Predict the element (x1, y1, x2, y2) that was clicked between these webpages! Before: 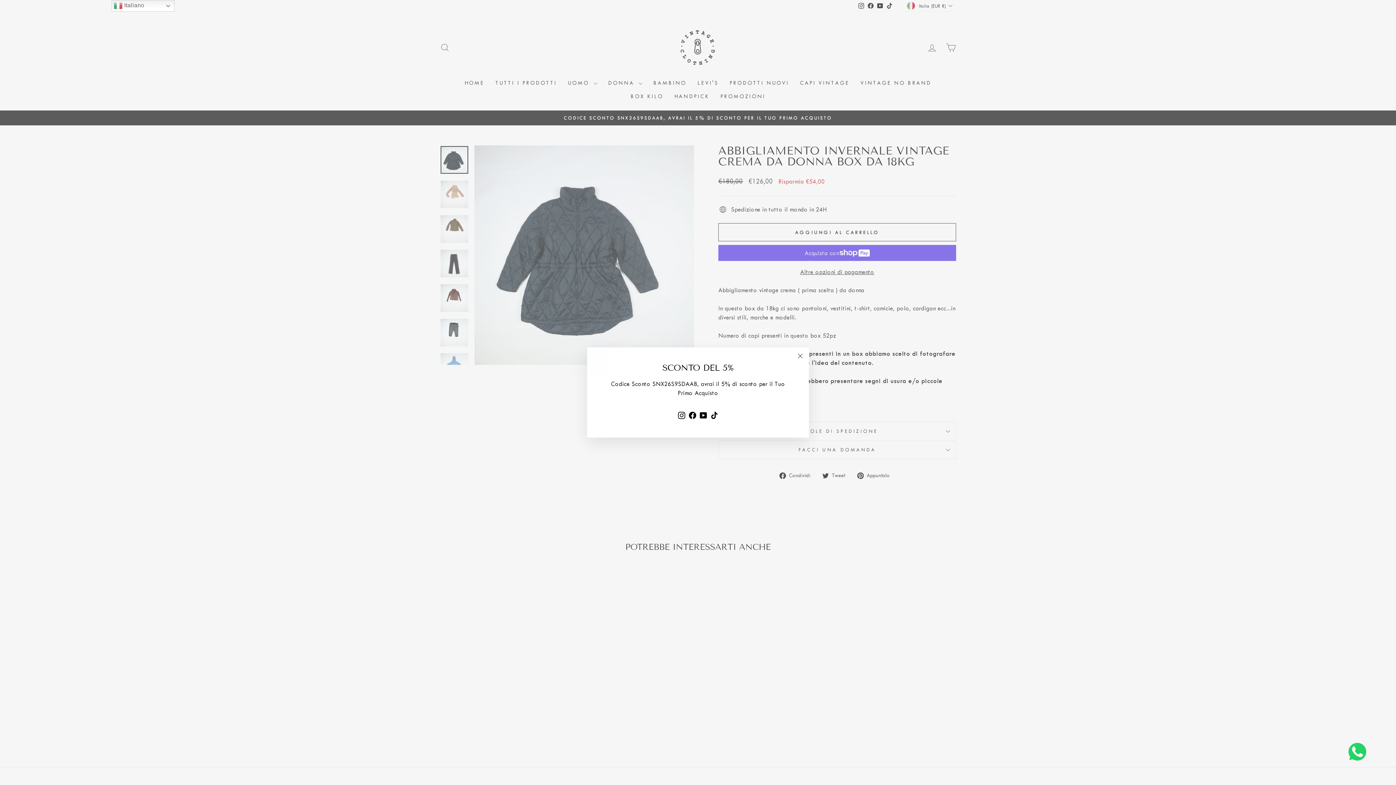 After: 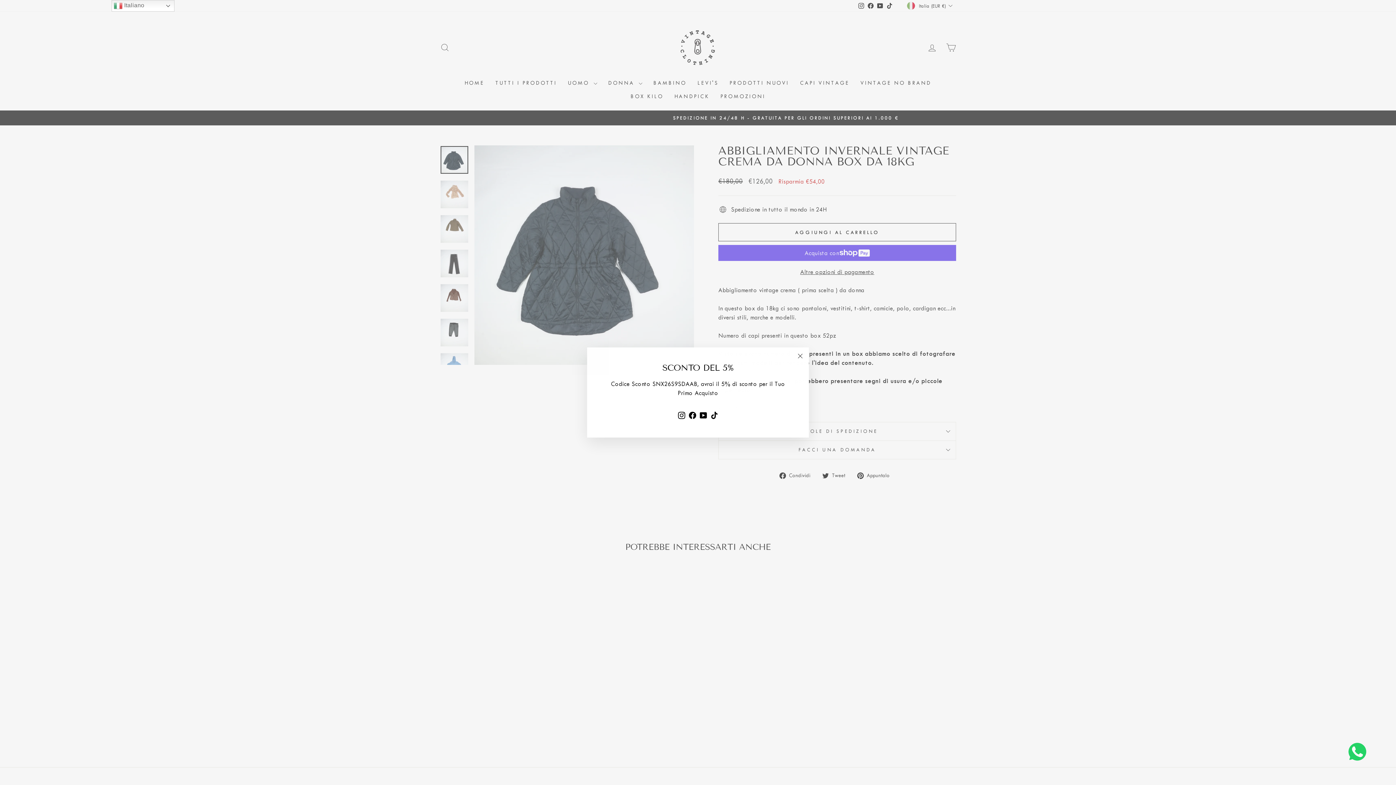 Action: label: Instagram bbox: (676, 417, 687, 430)